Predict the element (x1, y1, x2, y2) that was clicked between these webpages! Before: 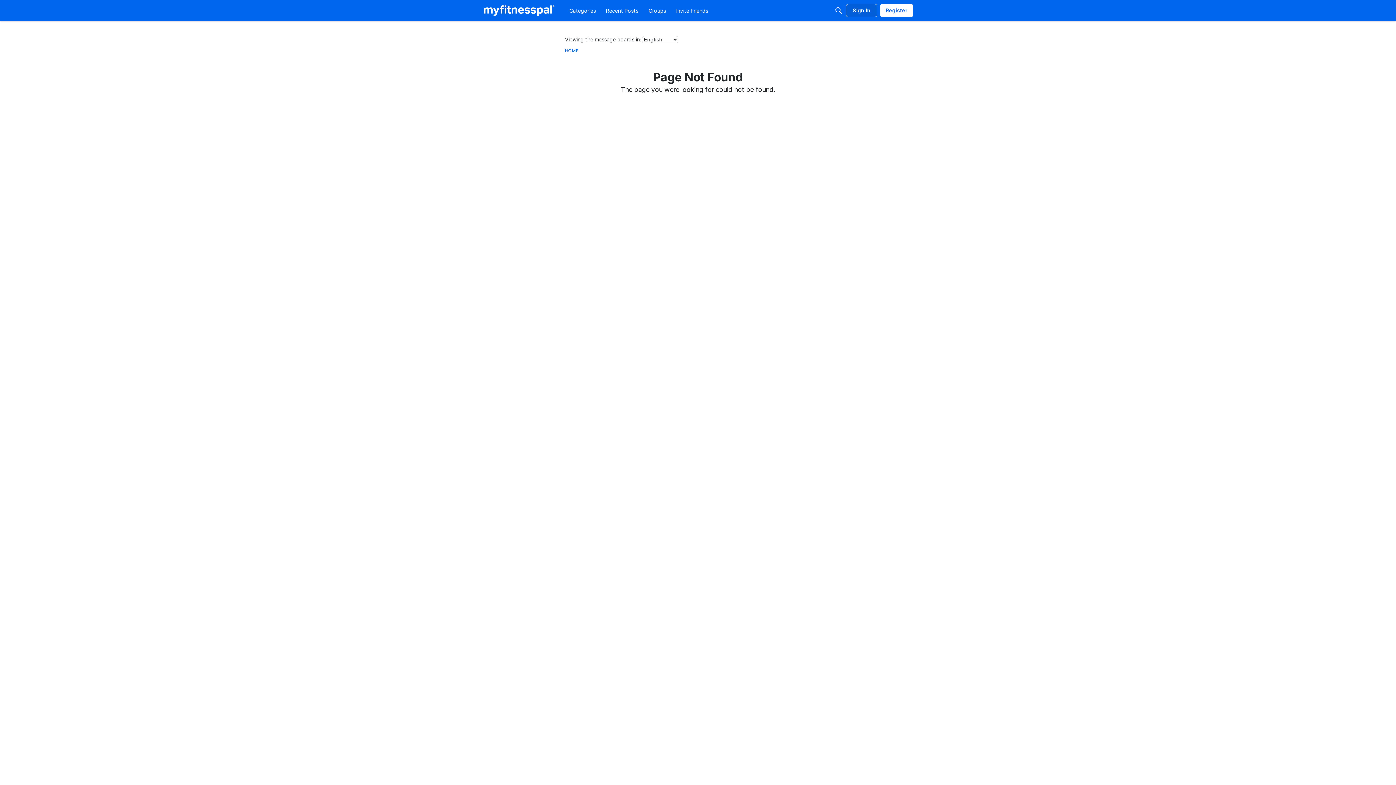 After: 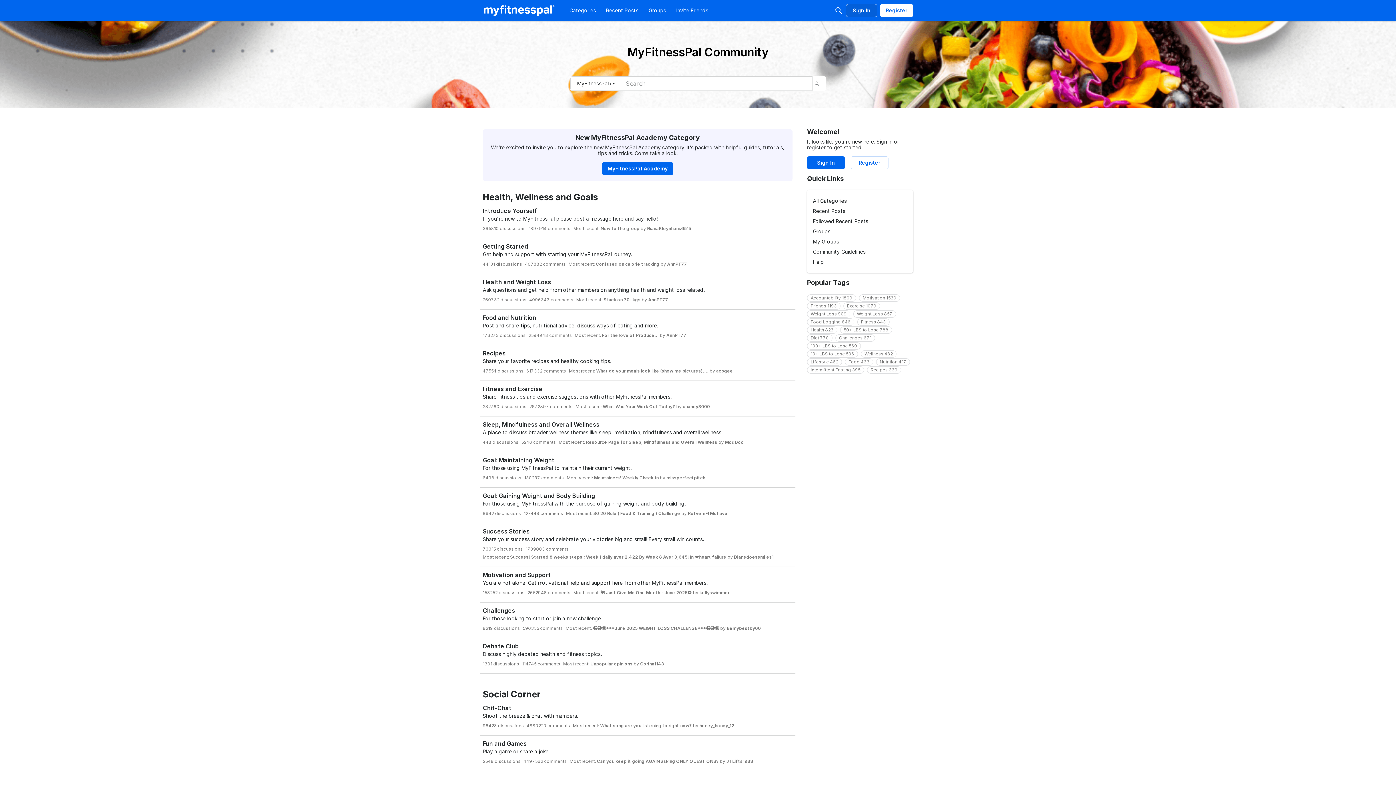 Action: label: HOME bbox: (565, 48, 578, 53)